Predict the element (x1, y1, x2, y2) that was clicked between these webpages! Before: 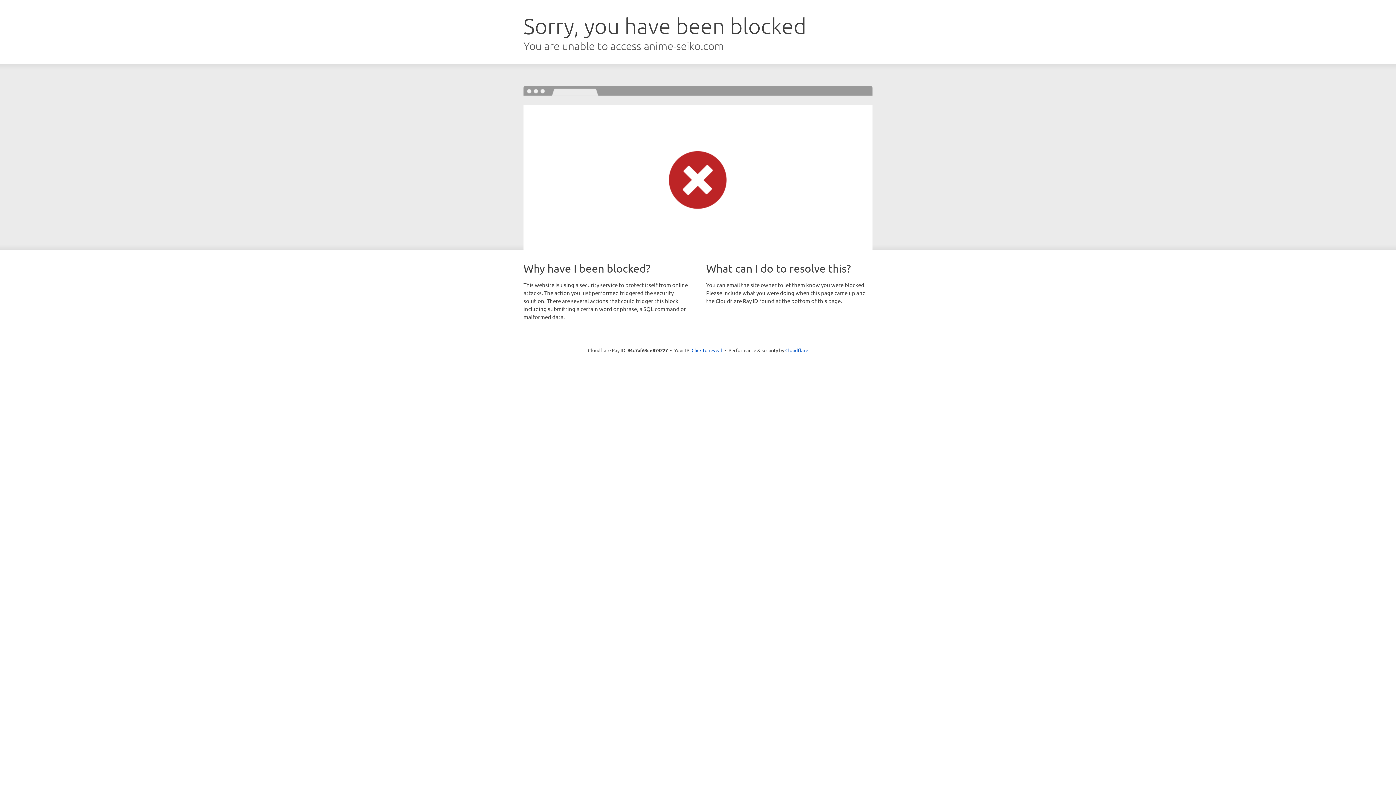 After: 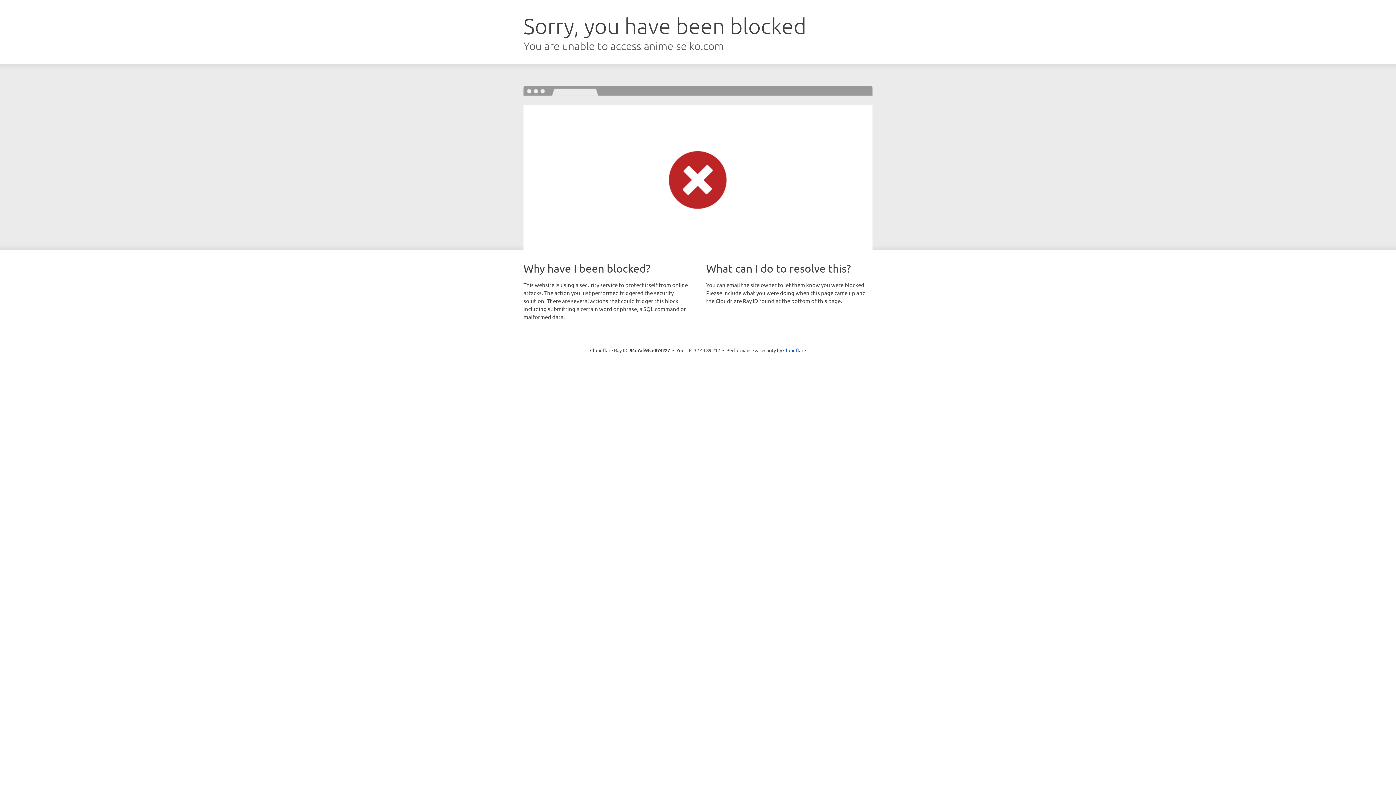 Action: label: Click to reveal bbox: (691, 346, 722, 353)